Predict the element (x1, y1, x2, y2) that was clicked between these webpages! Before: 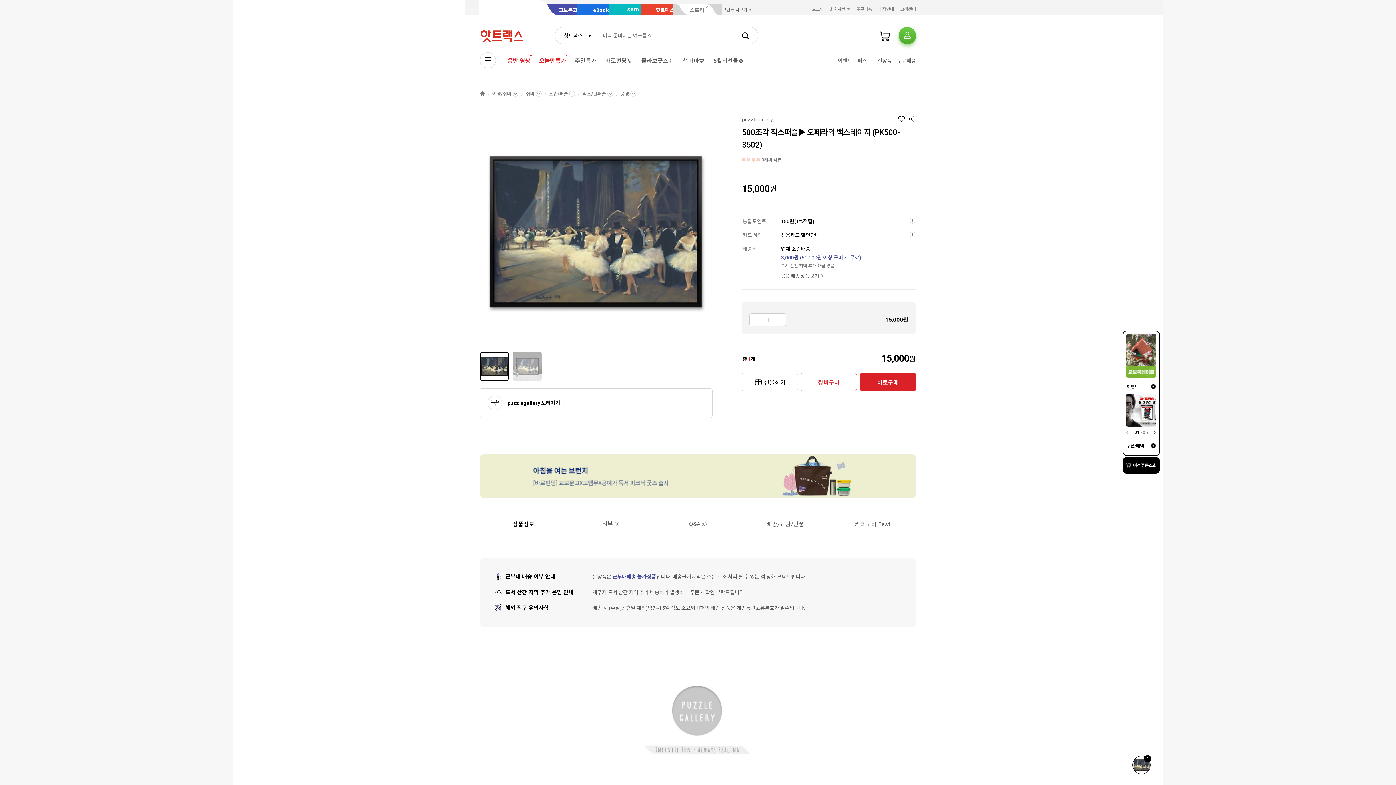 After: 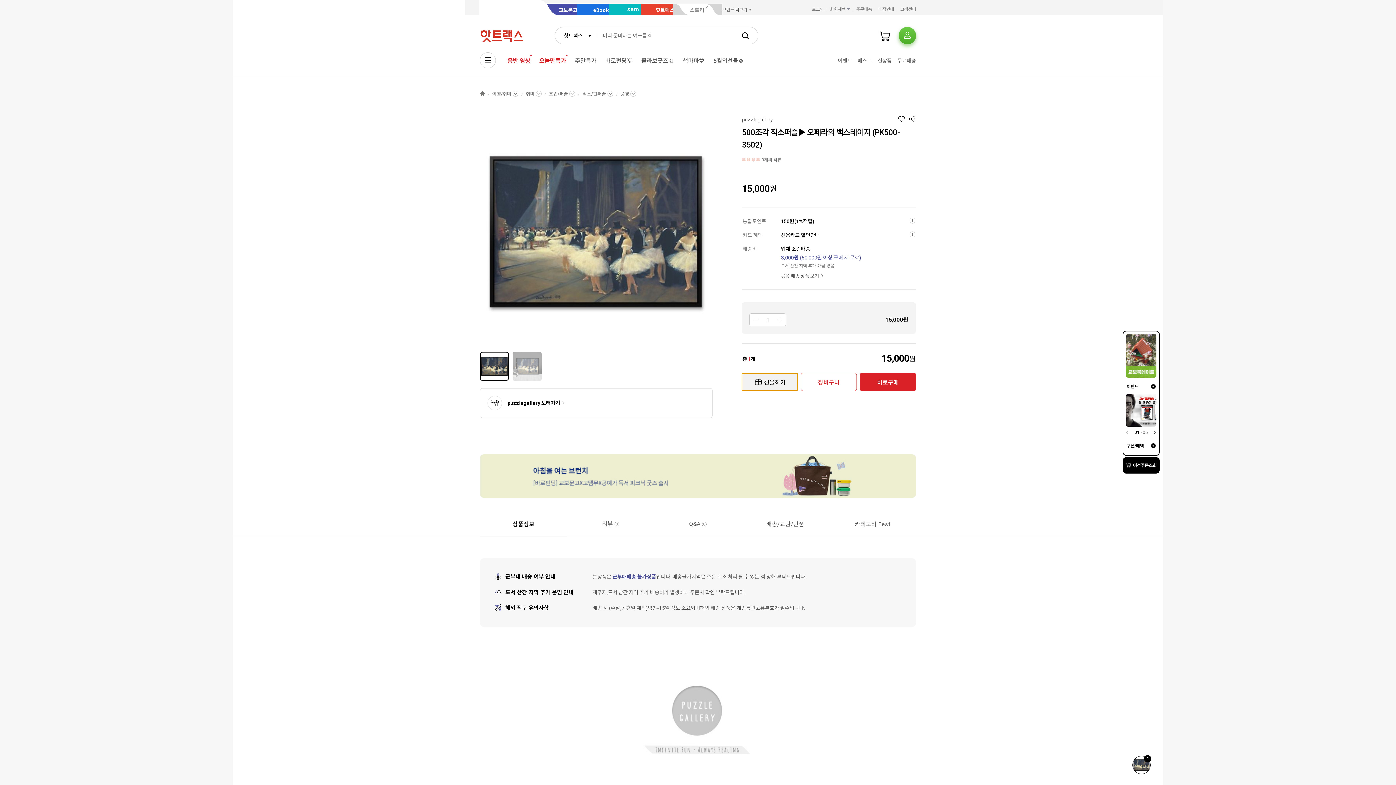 Action: bbox: (741, 373, 798, 391) label: 선물하기